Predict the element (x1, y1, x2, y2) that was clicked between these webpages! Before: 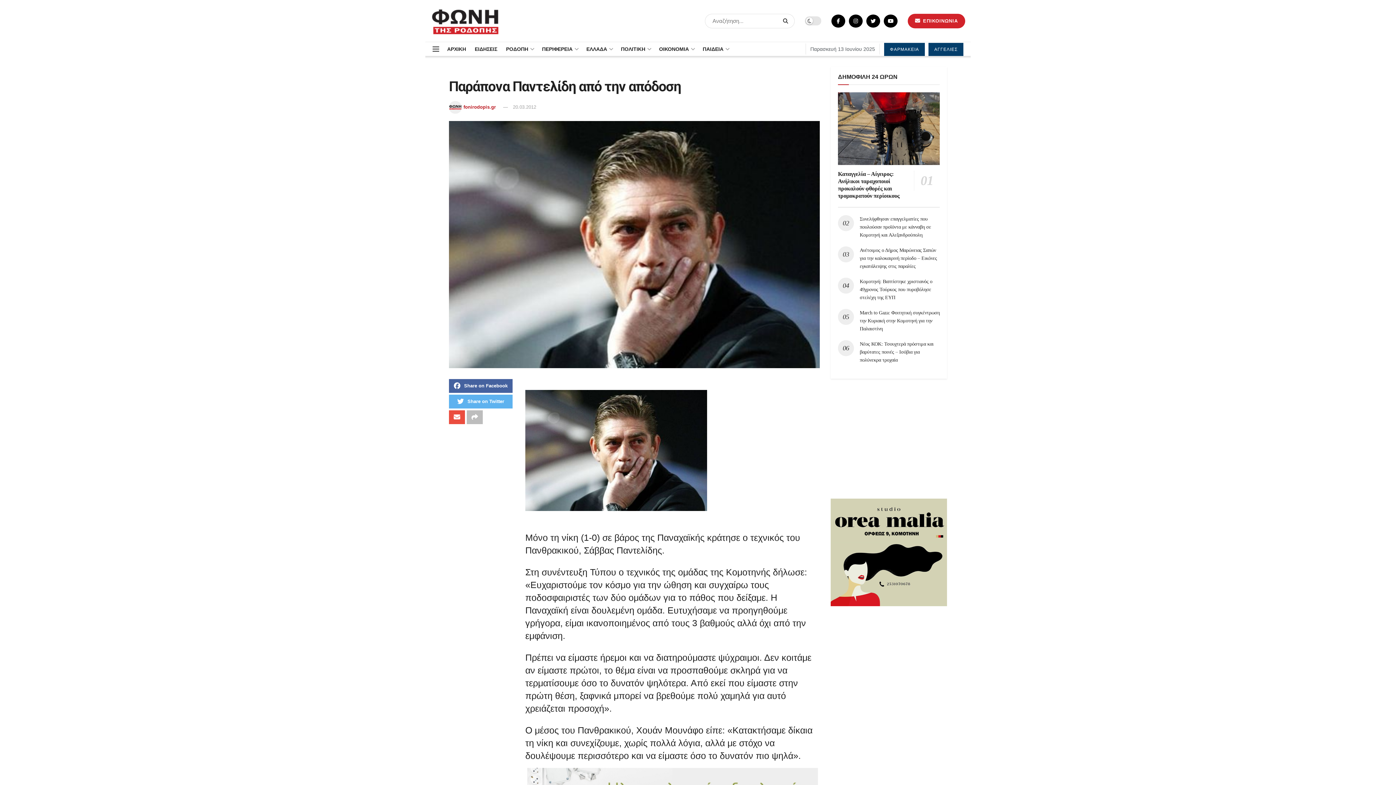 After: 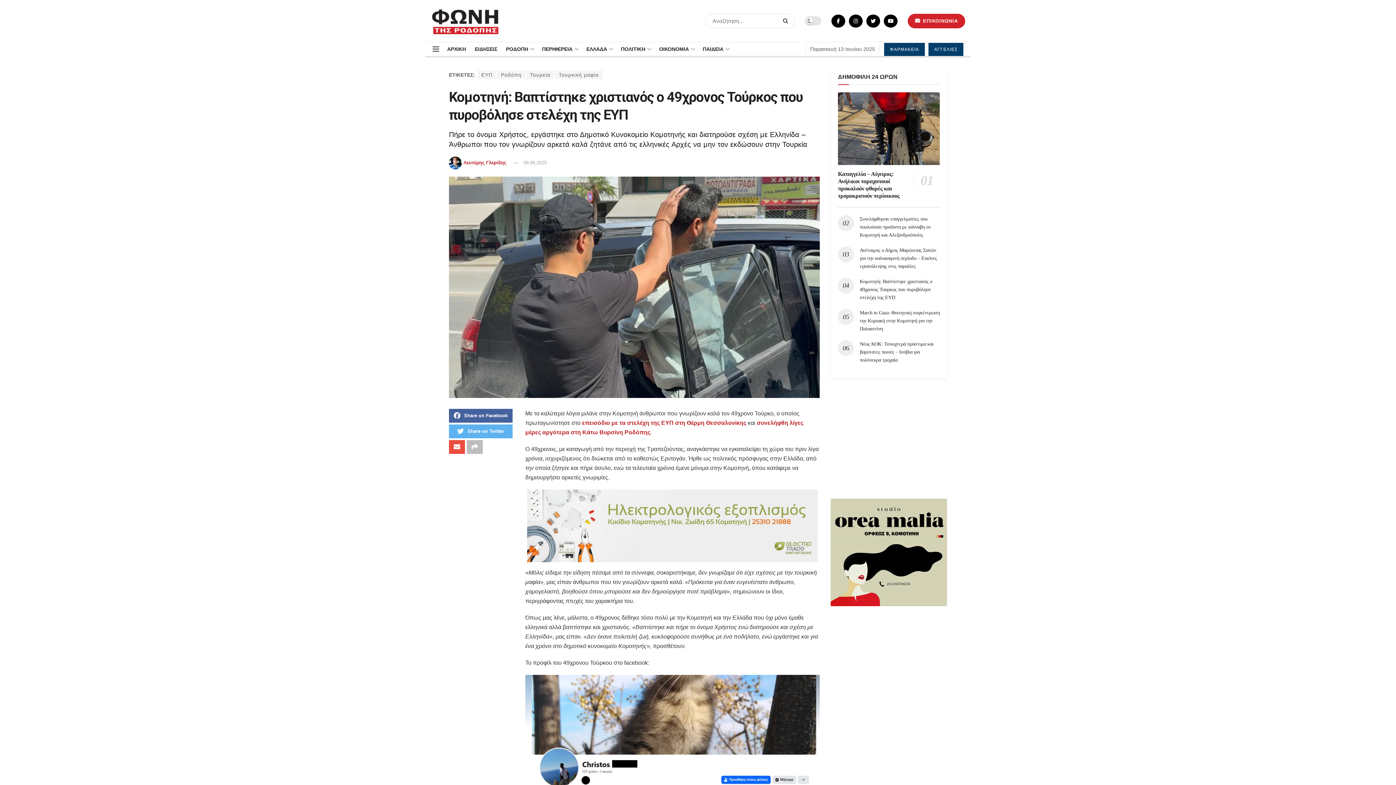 Action: label: Κομοτηνή: Βαπτίστηκε χριστιανός ο 49χρονος Τούρκος που πυροβόλησε στελέχη της ΕΥΠ bbox: (860, 278, 932, 300)